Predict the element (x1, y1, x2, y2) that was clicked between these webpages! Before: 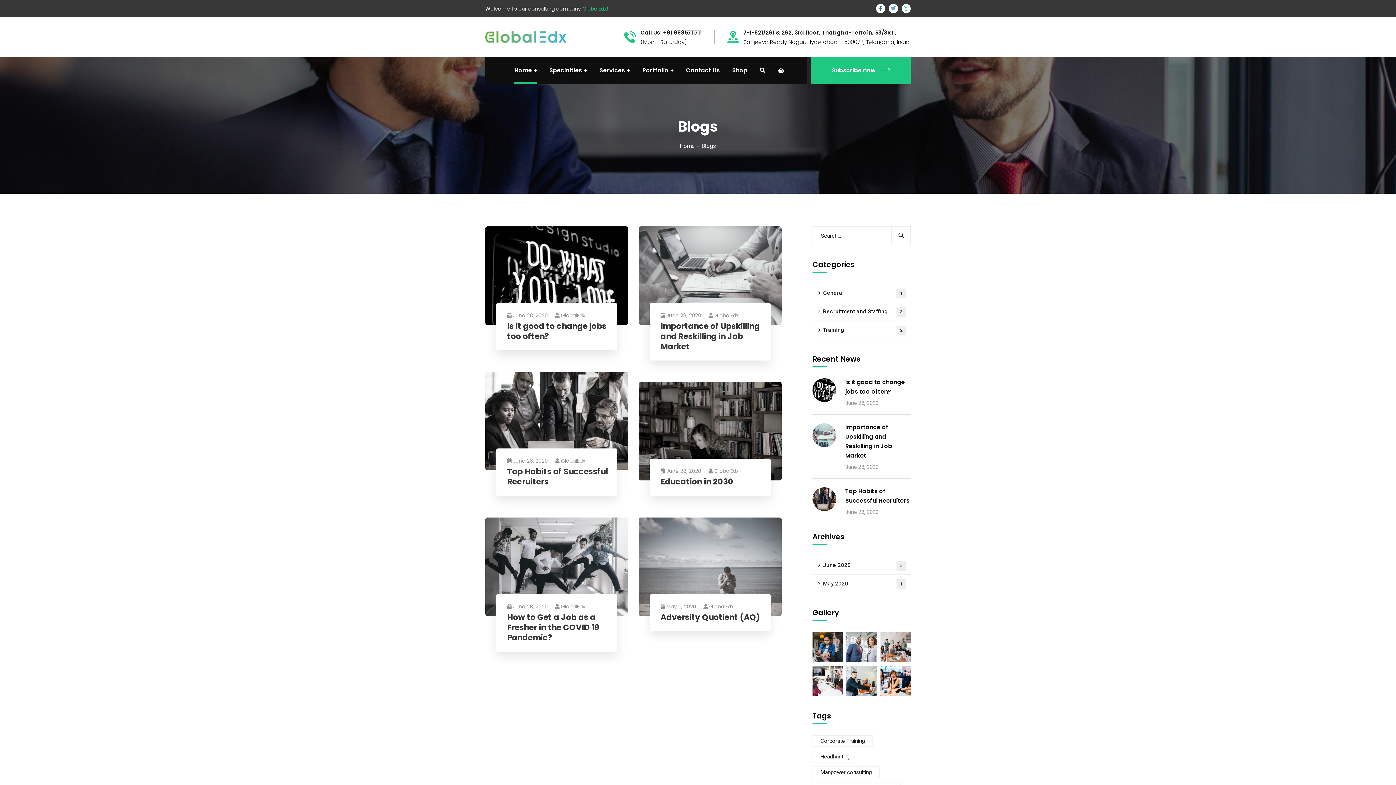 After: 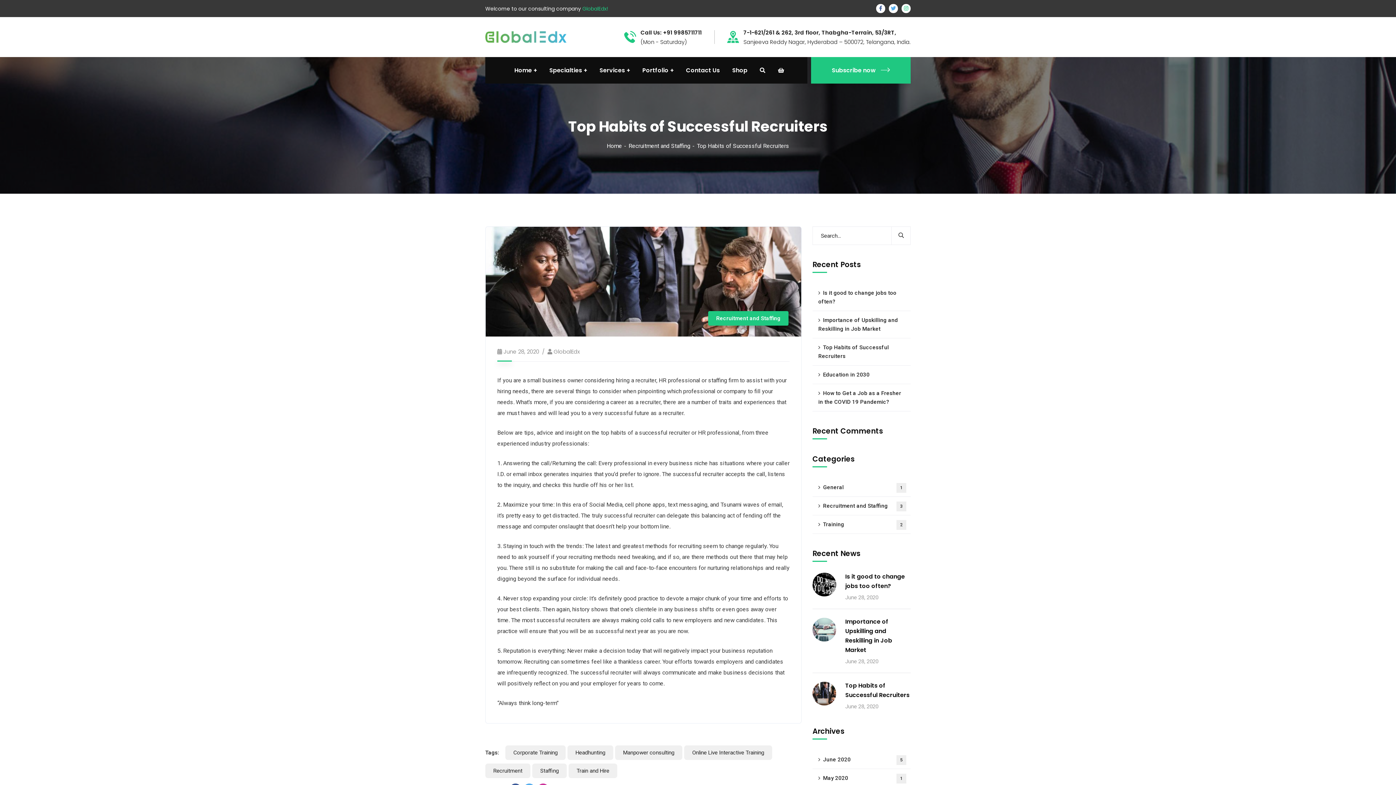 Action: bbox: (812, 495, 836, 502)